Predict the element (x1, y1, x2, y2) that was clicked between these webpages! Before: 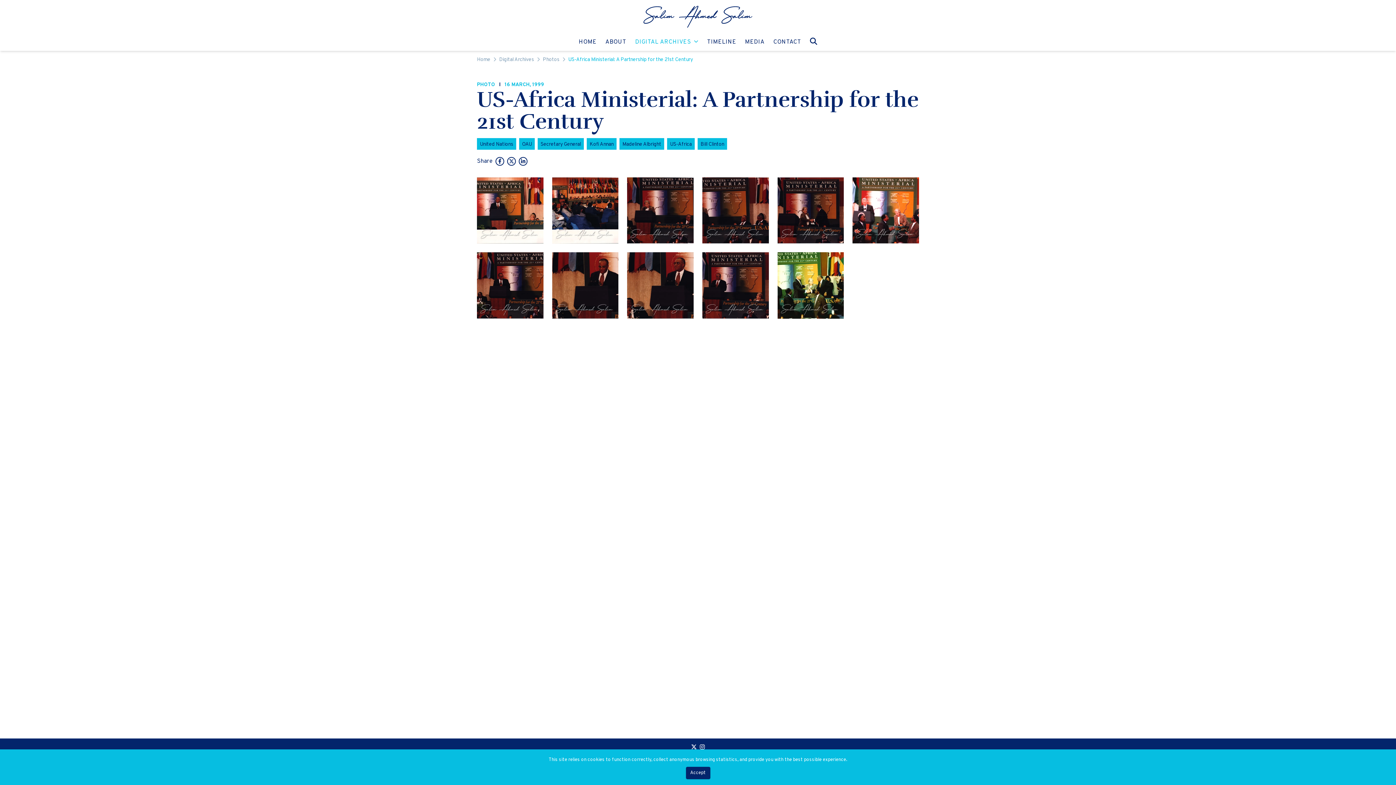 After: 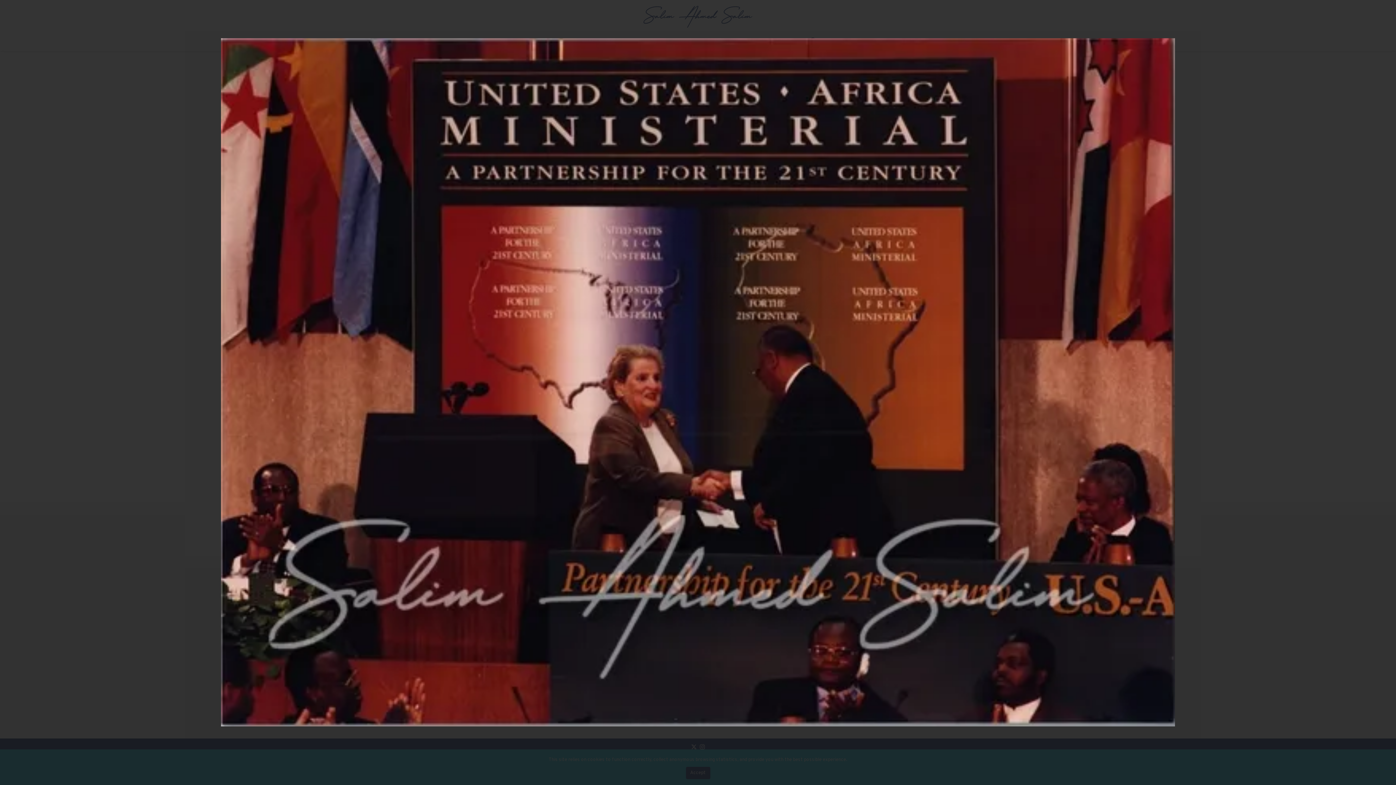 Action: bbox: (777, 177, 844, 243)